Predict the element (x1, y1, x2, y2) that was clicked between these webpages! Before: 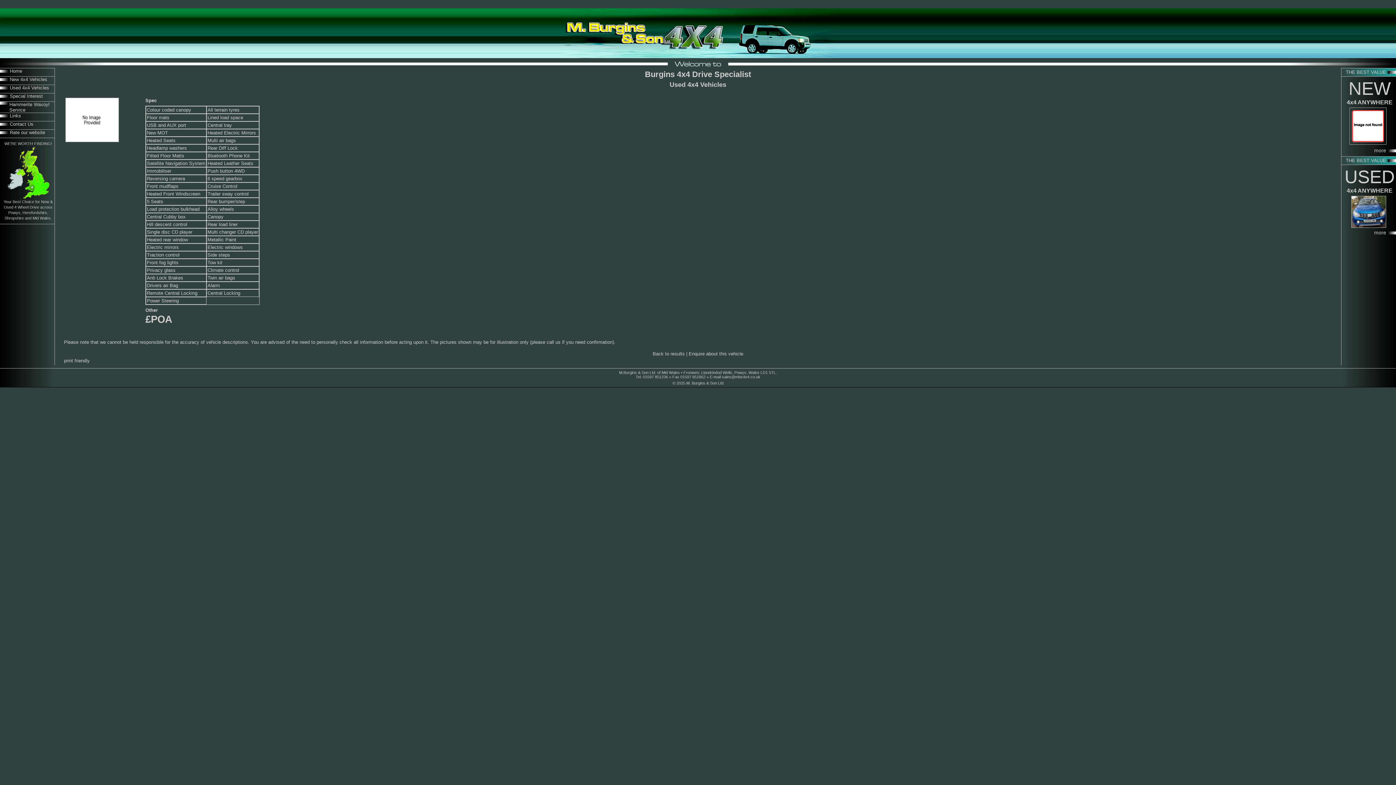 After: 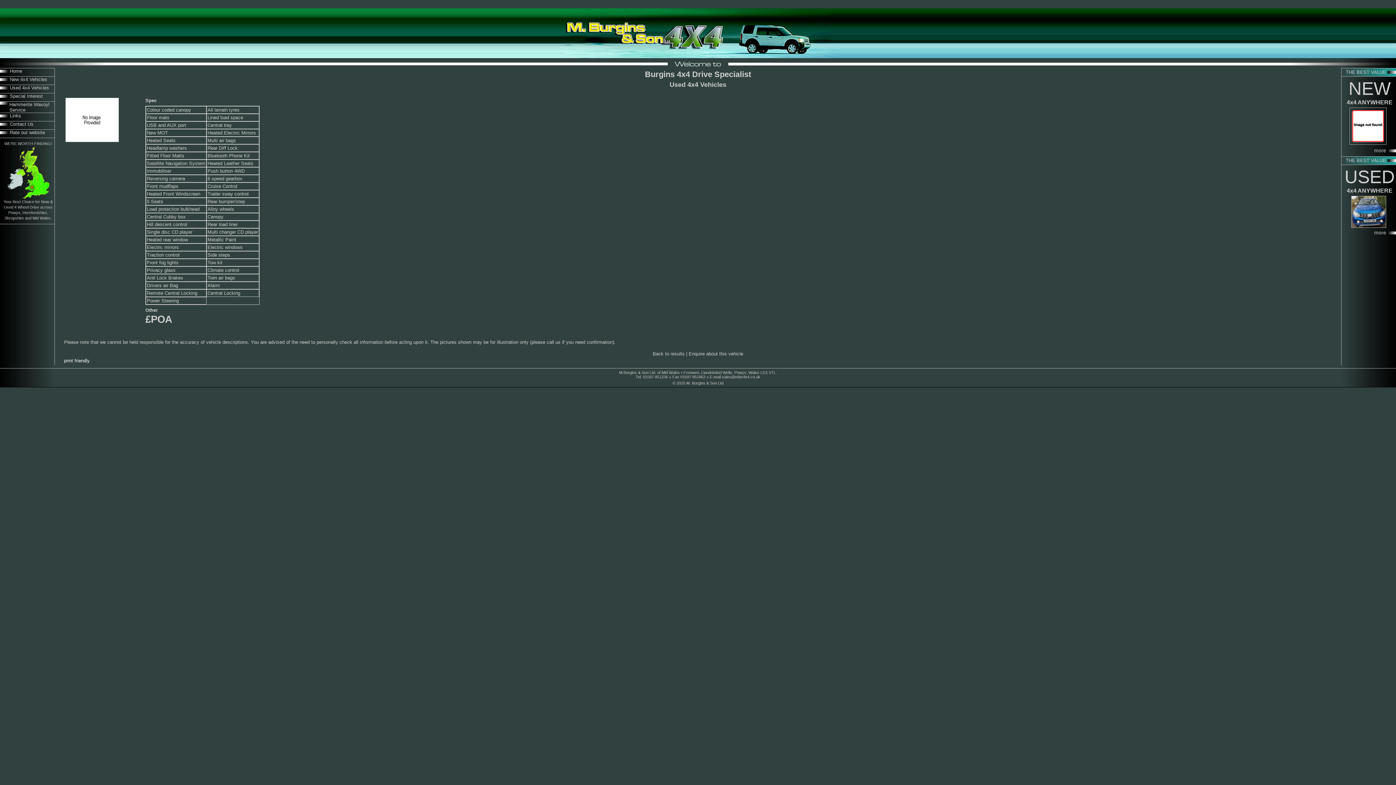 Action: label: print friendly bbox: (64, 358, 89, 363)